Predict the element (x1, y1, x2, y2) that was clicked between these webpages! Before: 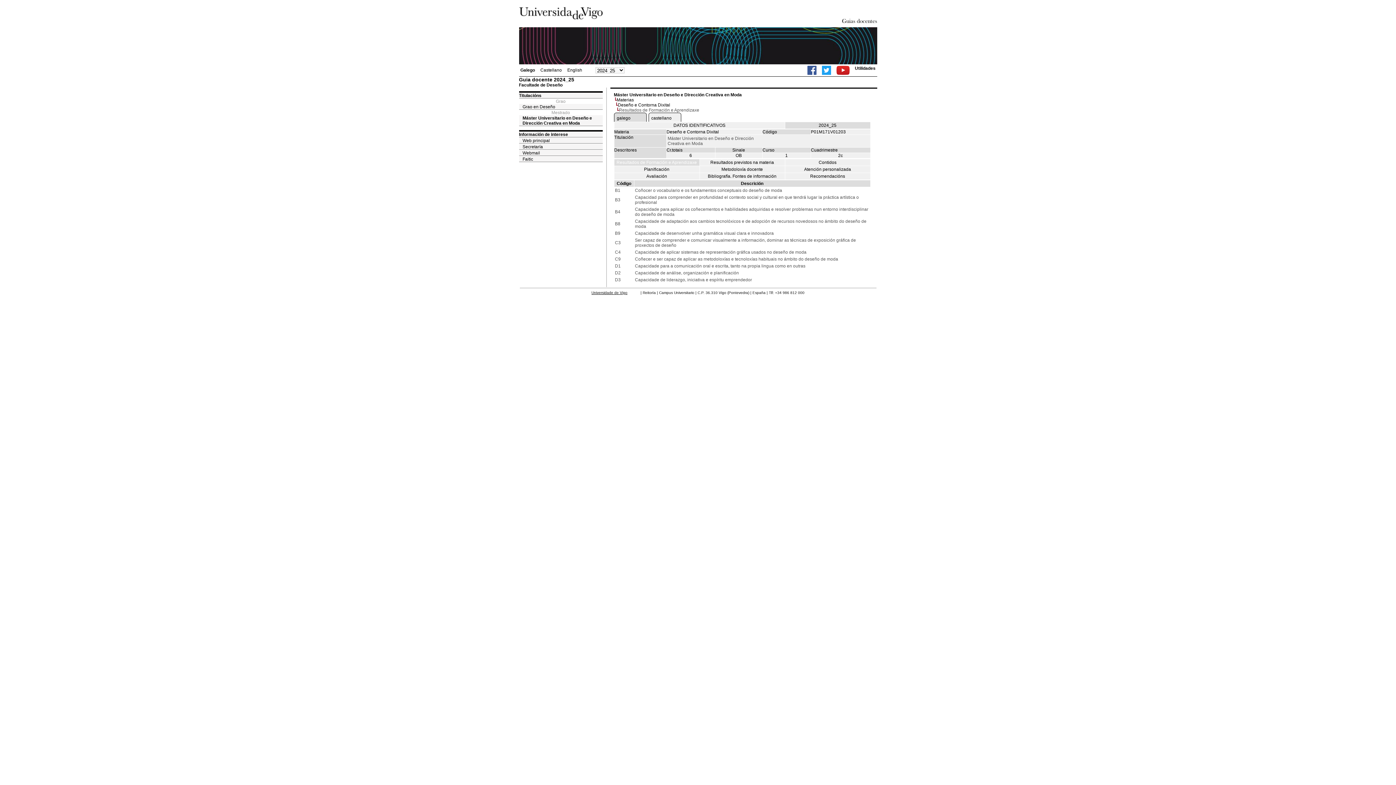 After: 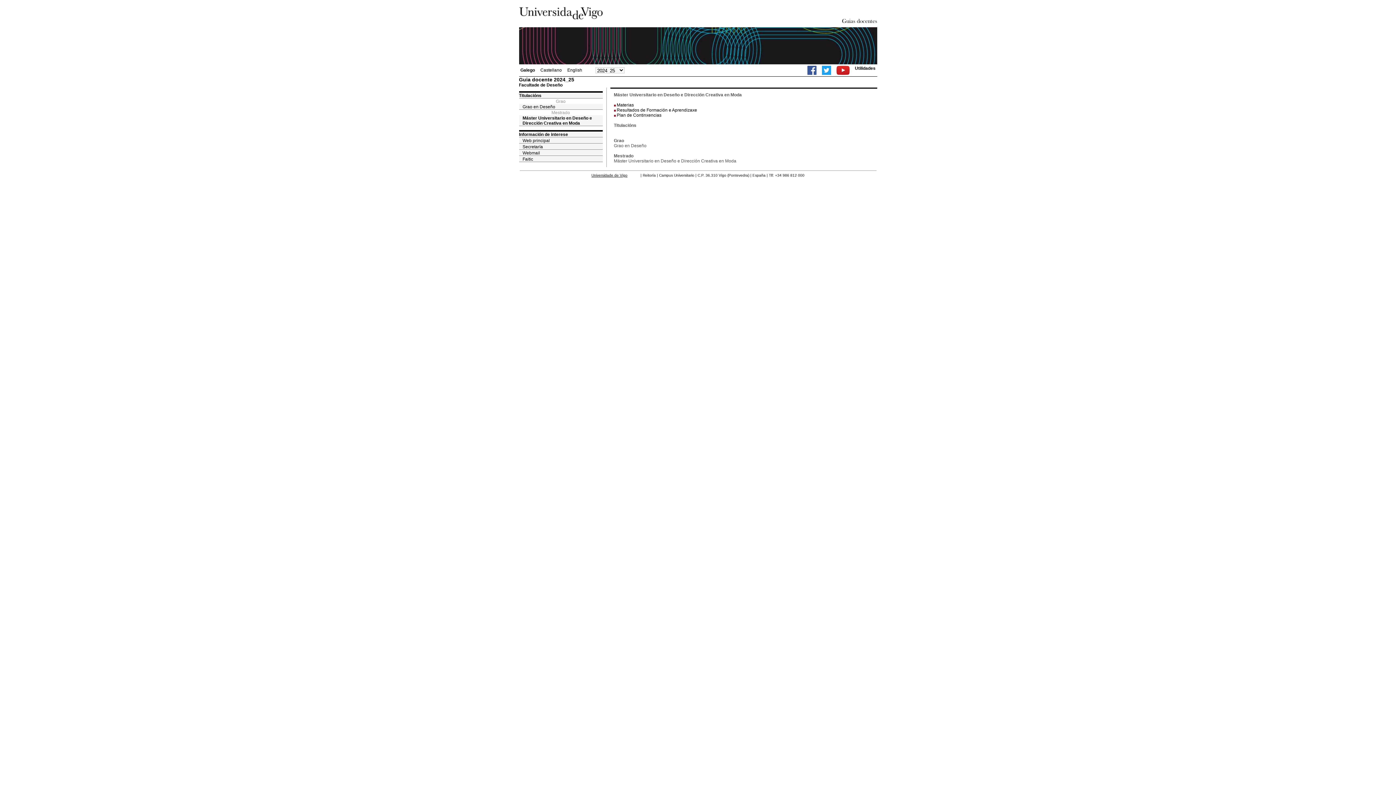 Action: label: Máster Universitario en Deseño e Dirección Creativa en Moda bbox: (519, 115, 602, 126)